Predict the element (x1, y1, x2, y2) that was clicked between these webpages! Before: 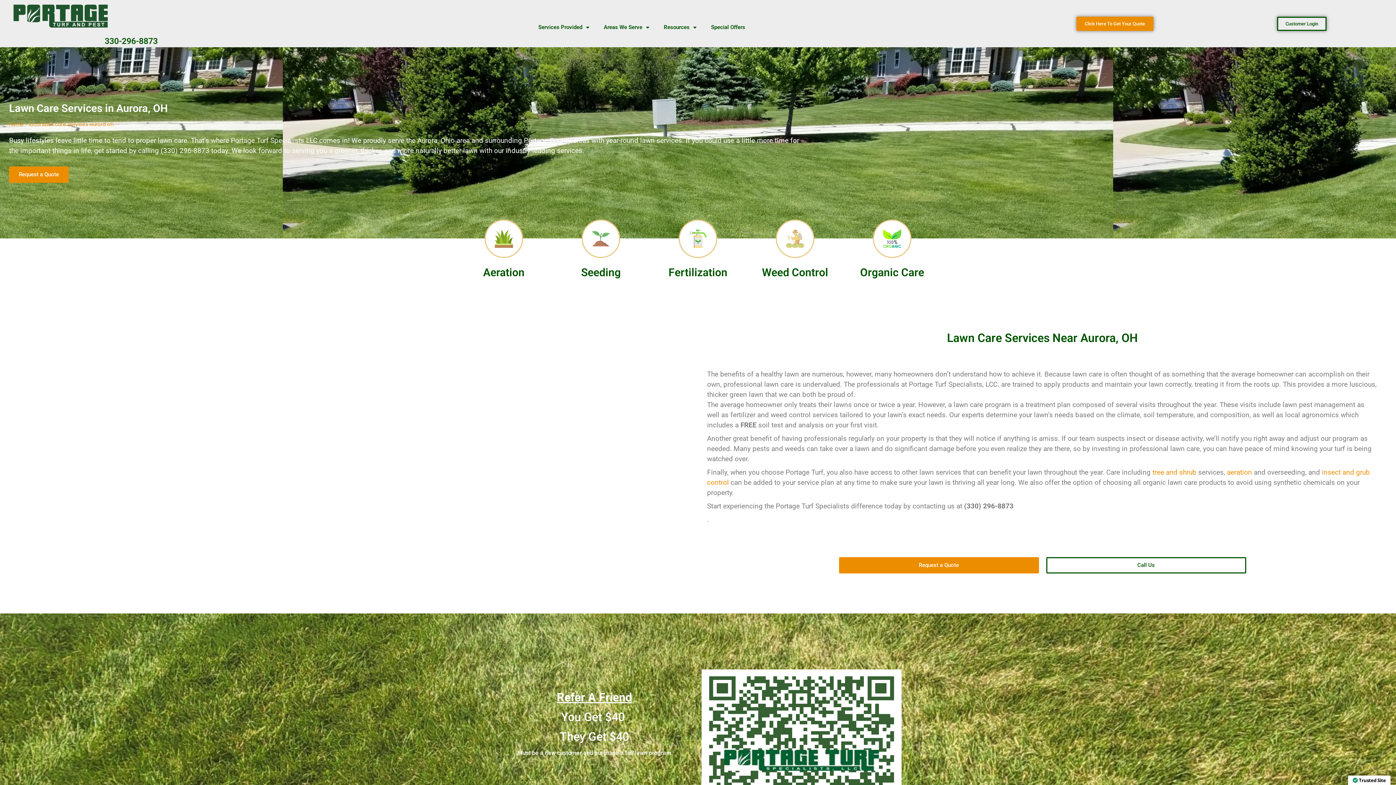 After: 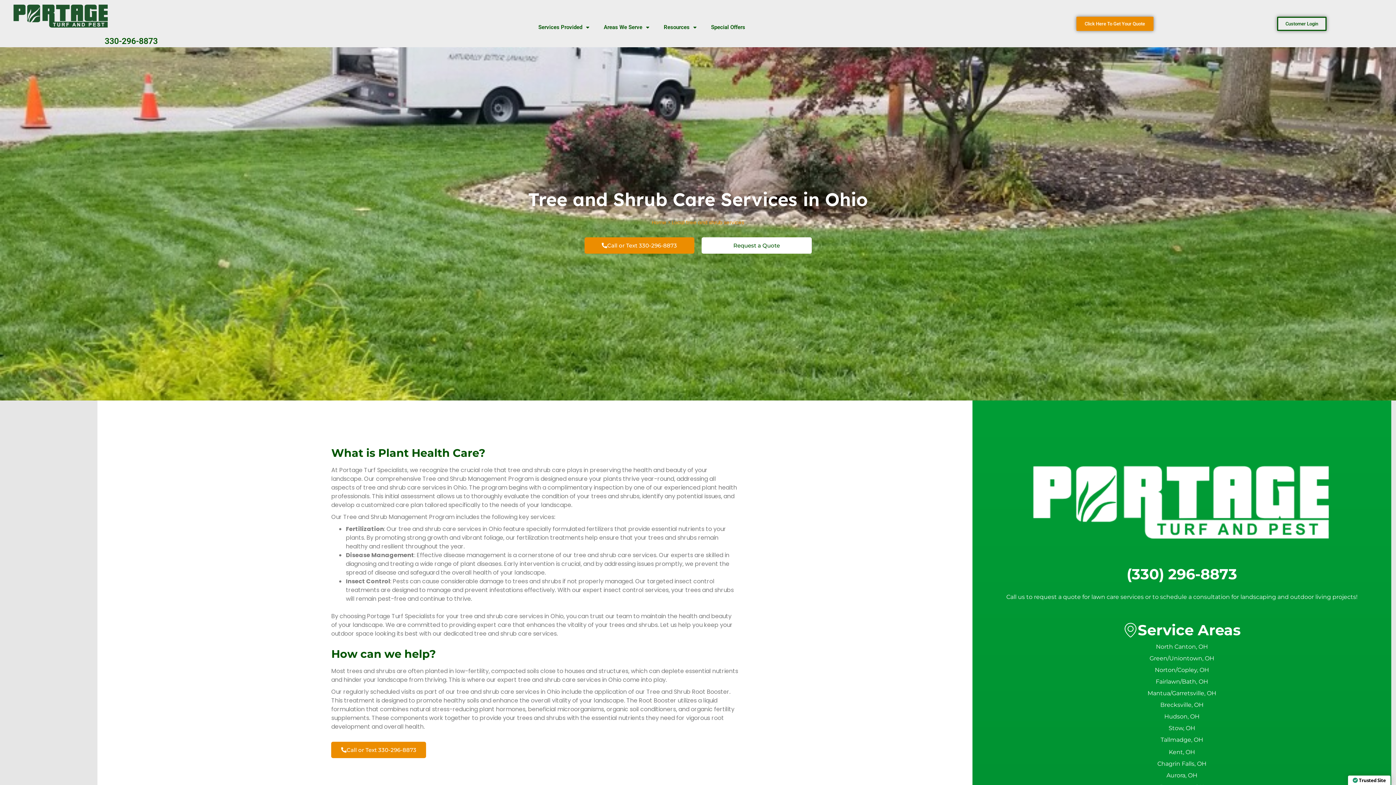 Action: bbox: (1152, 468, 1196, 476) label: tree and shrub